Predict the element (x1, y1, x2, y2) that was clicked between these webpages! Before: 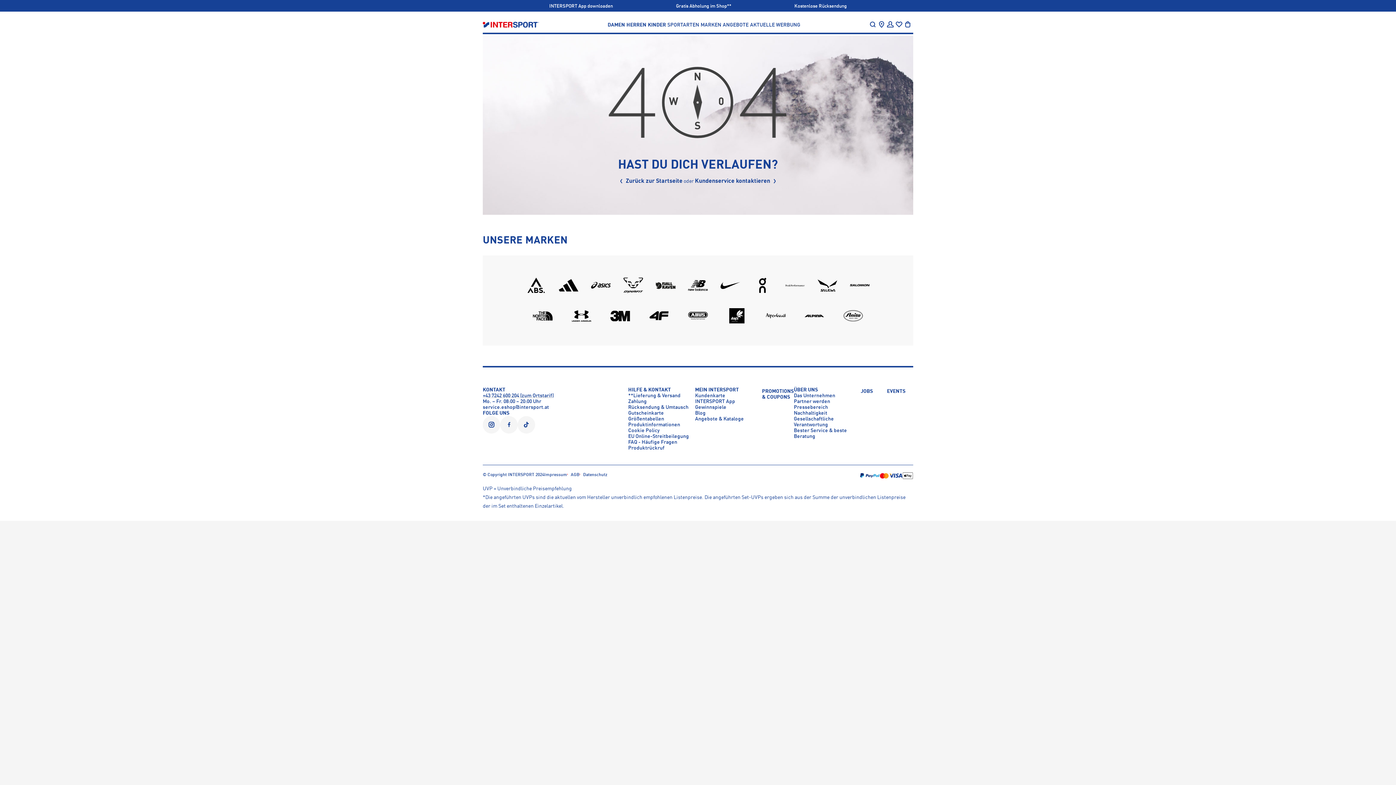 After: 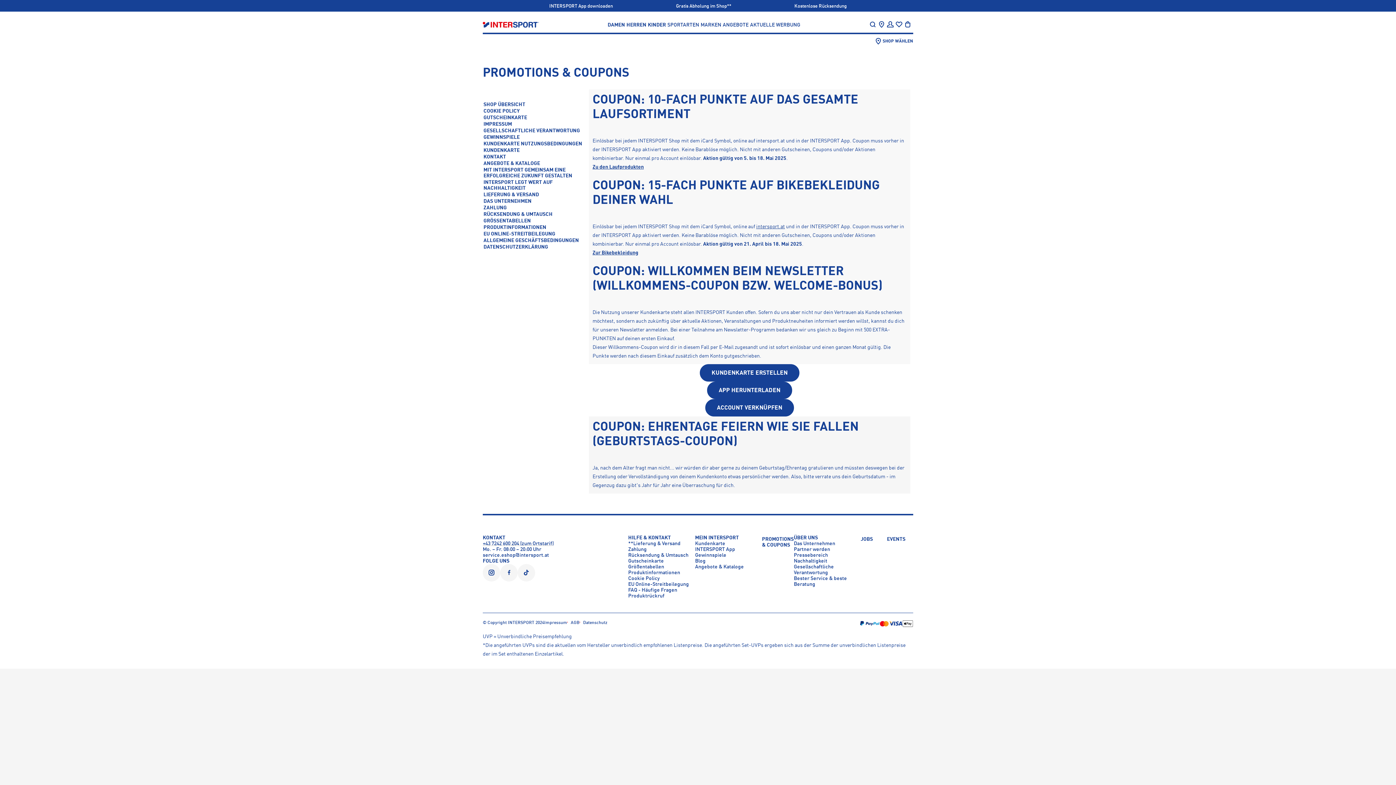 Action: bbox: (762, 388, 794, 449)